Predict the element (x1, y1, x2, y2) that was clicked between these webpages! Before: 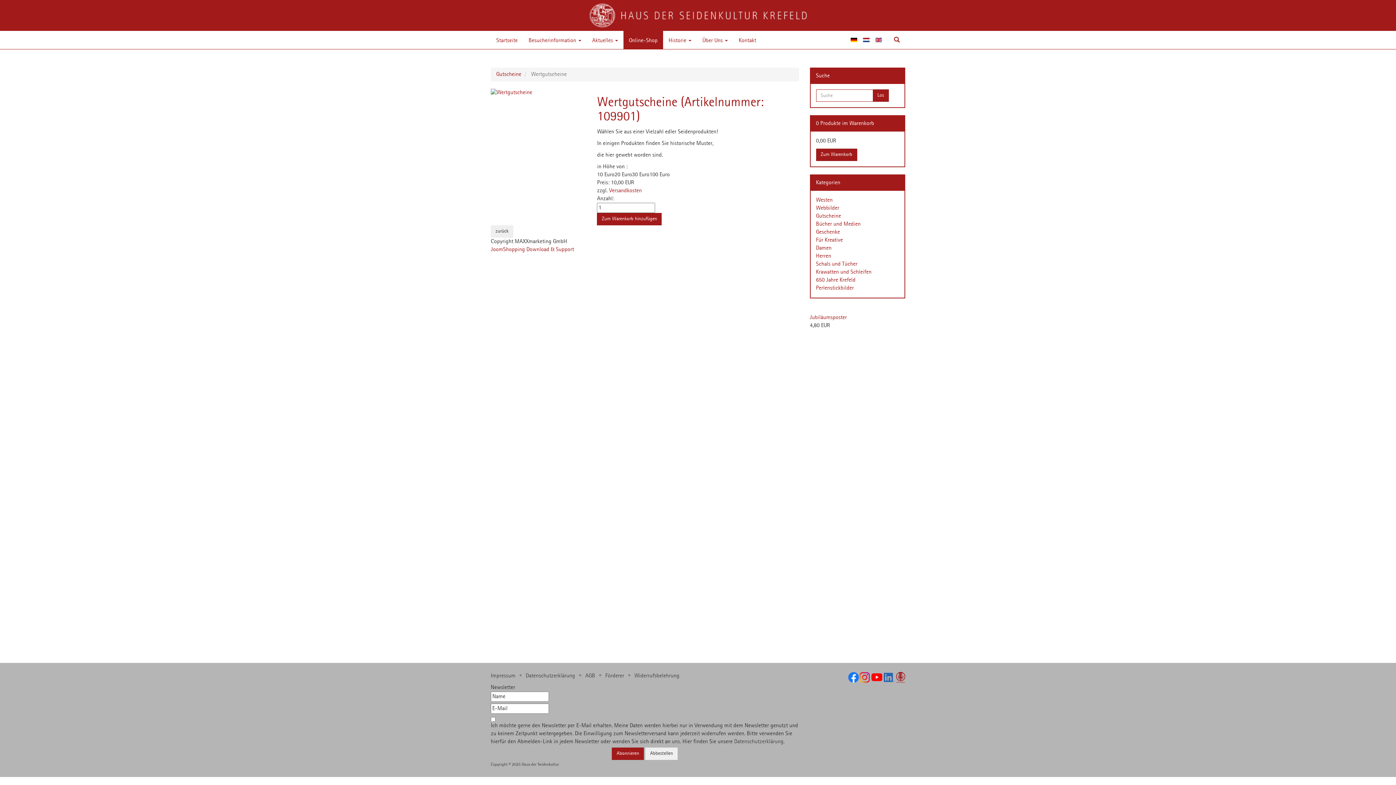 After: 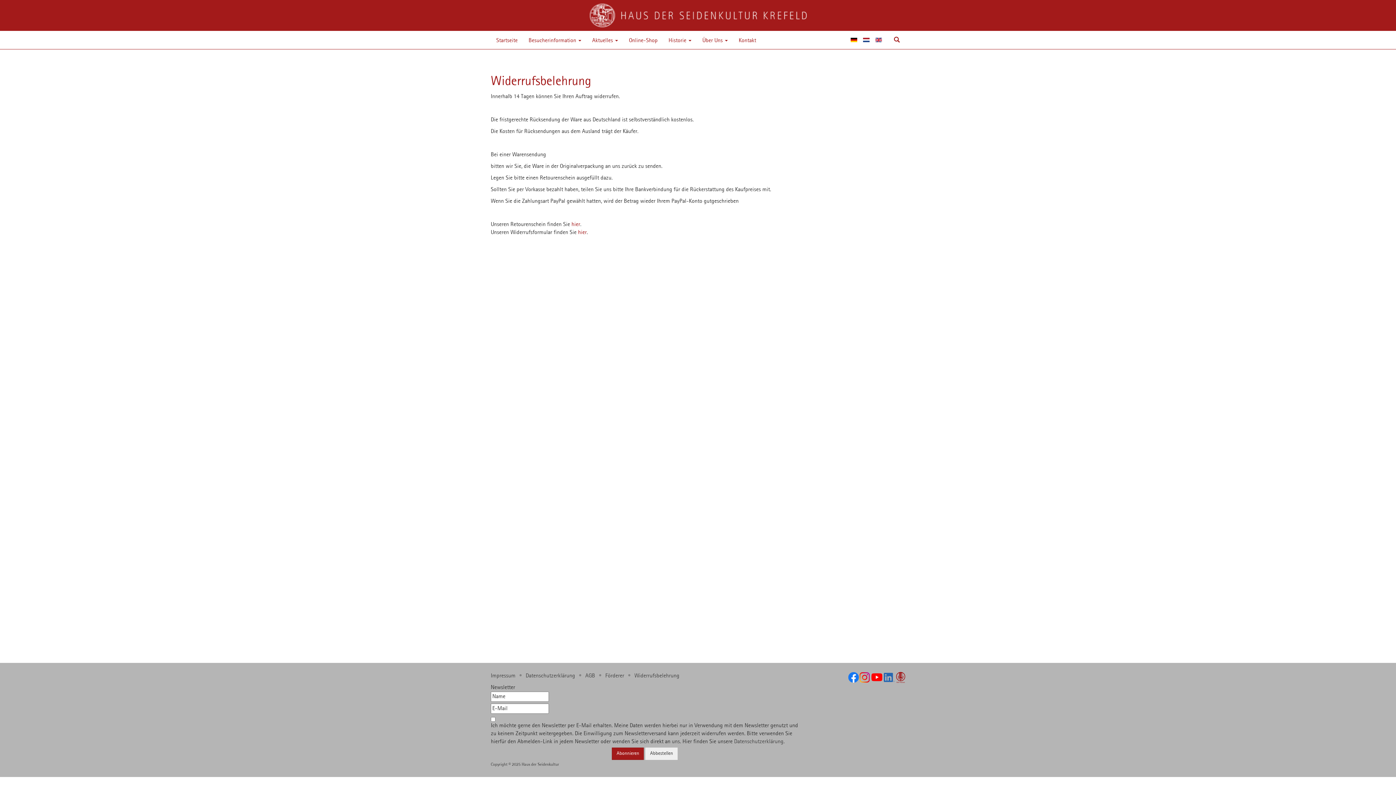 Action: label: Widerrufsbelehrung bbox: (634, 673, 679, 679)